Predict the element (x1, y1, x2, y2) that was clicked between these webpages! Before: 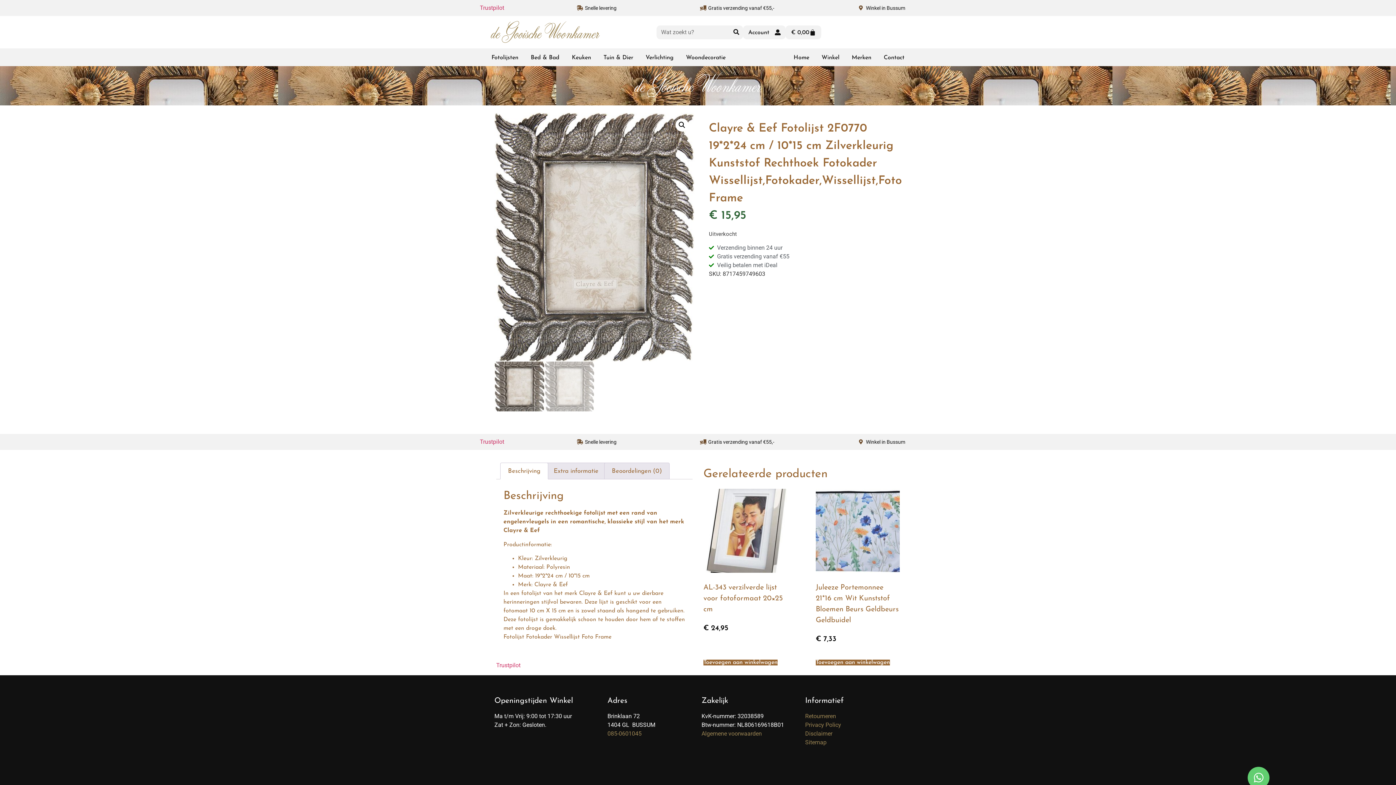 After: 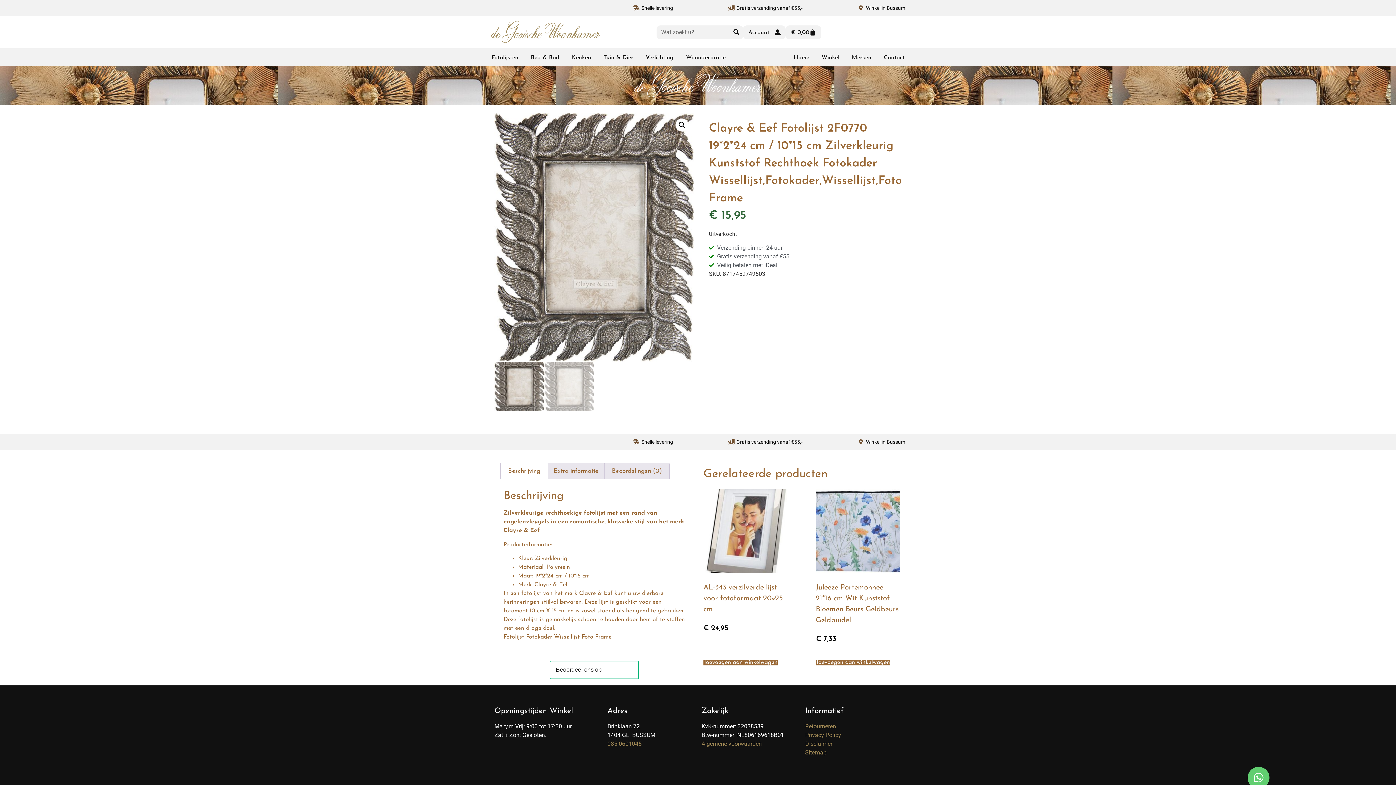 Action: label: Trustpilot bbox: (496, 662, 520, 669)